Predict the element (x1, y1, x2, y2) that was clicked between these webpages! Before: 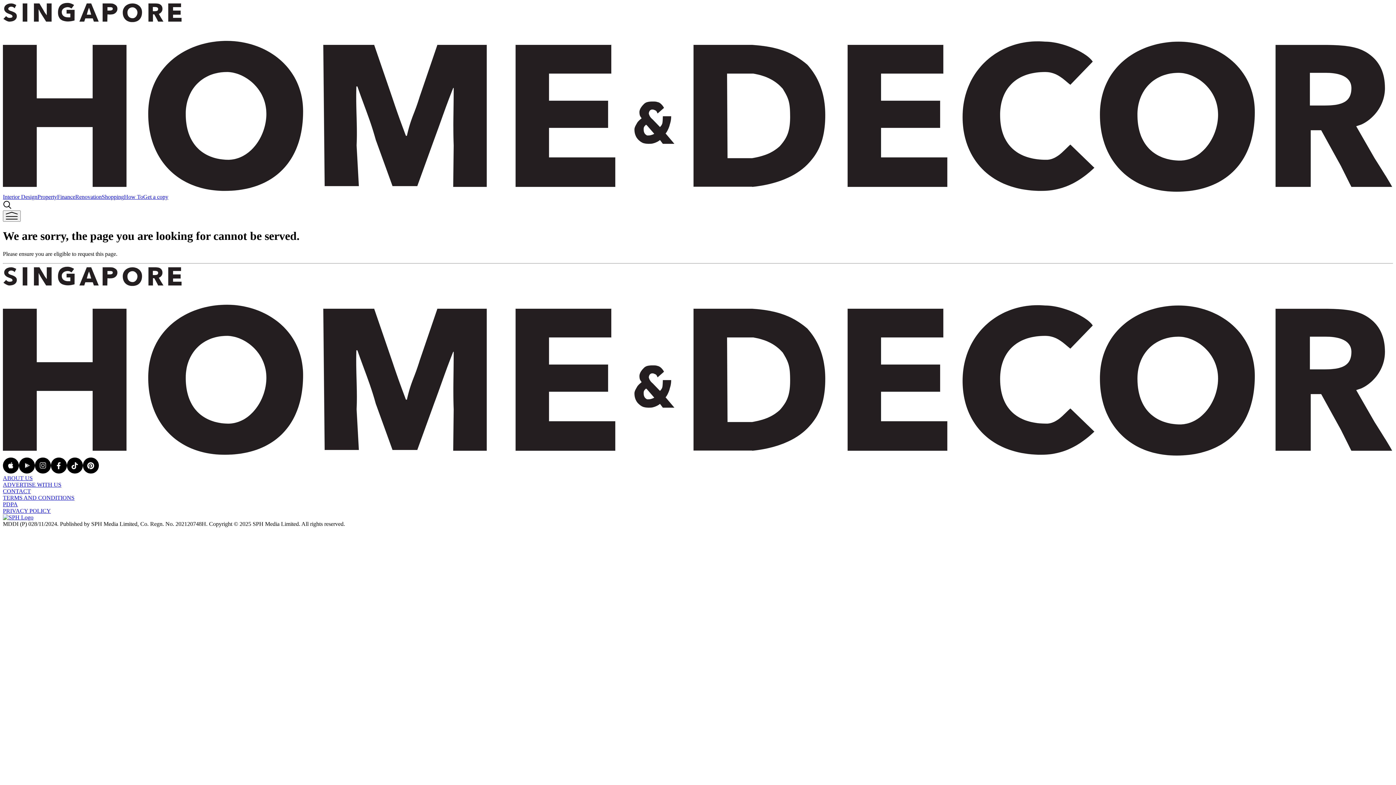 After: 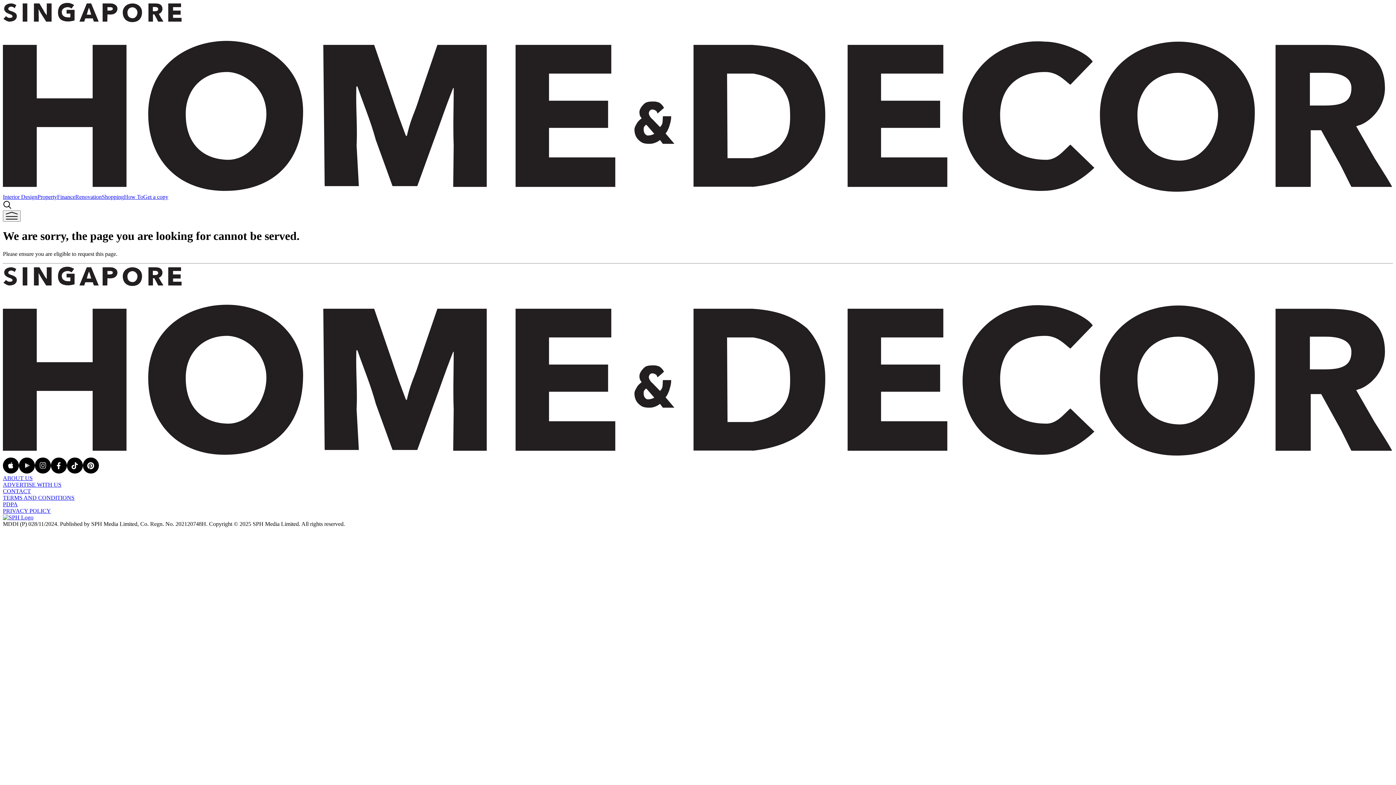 Action: bbox: (50, 468, 66, 474)